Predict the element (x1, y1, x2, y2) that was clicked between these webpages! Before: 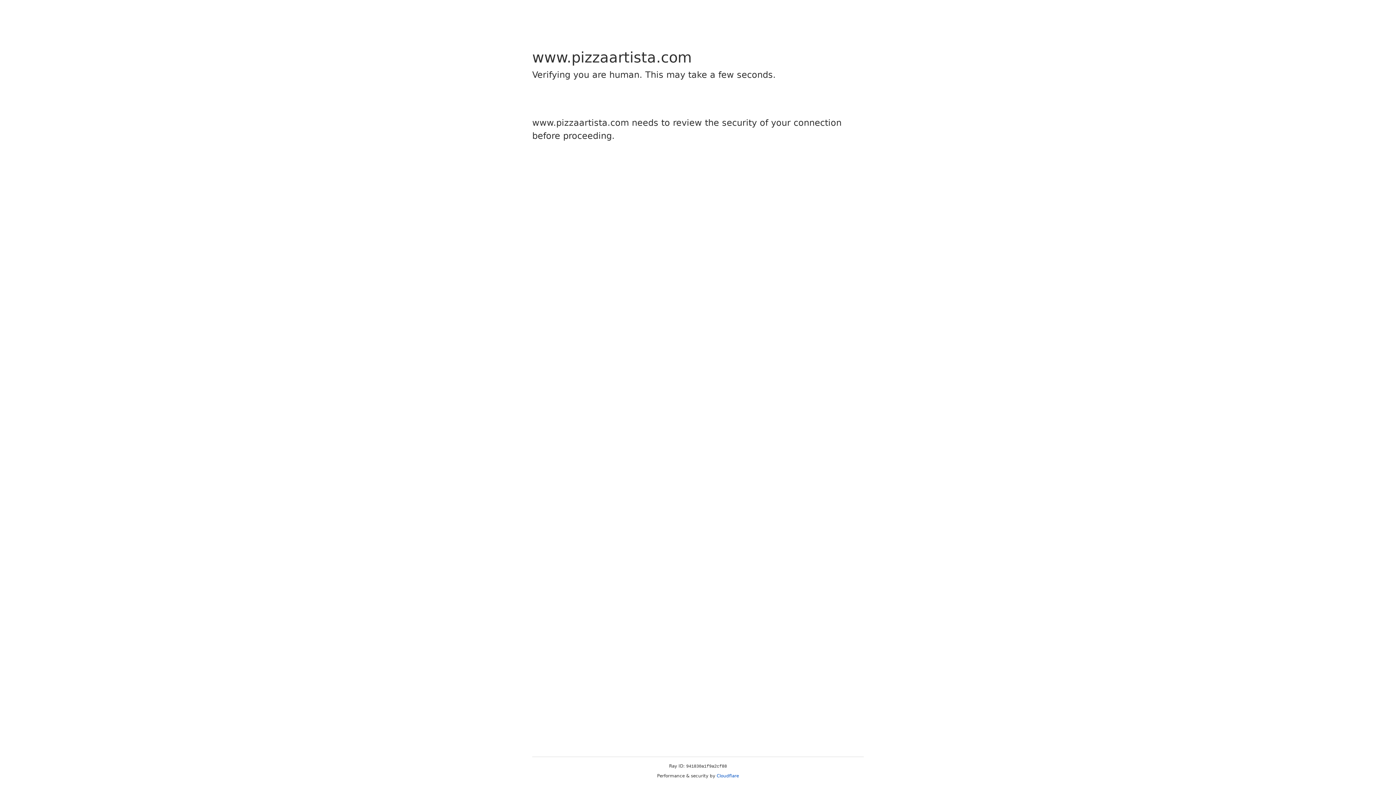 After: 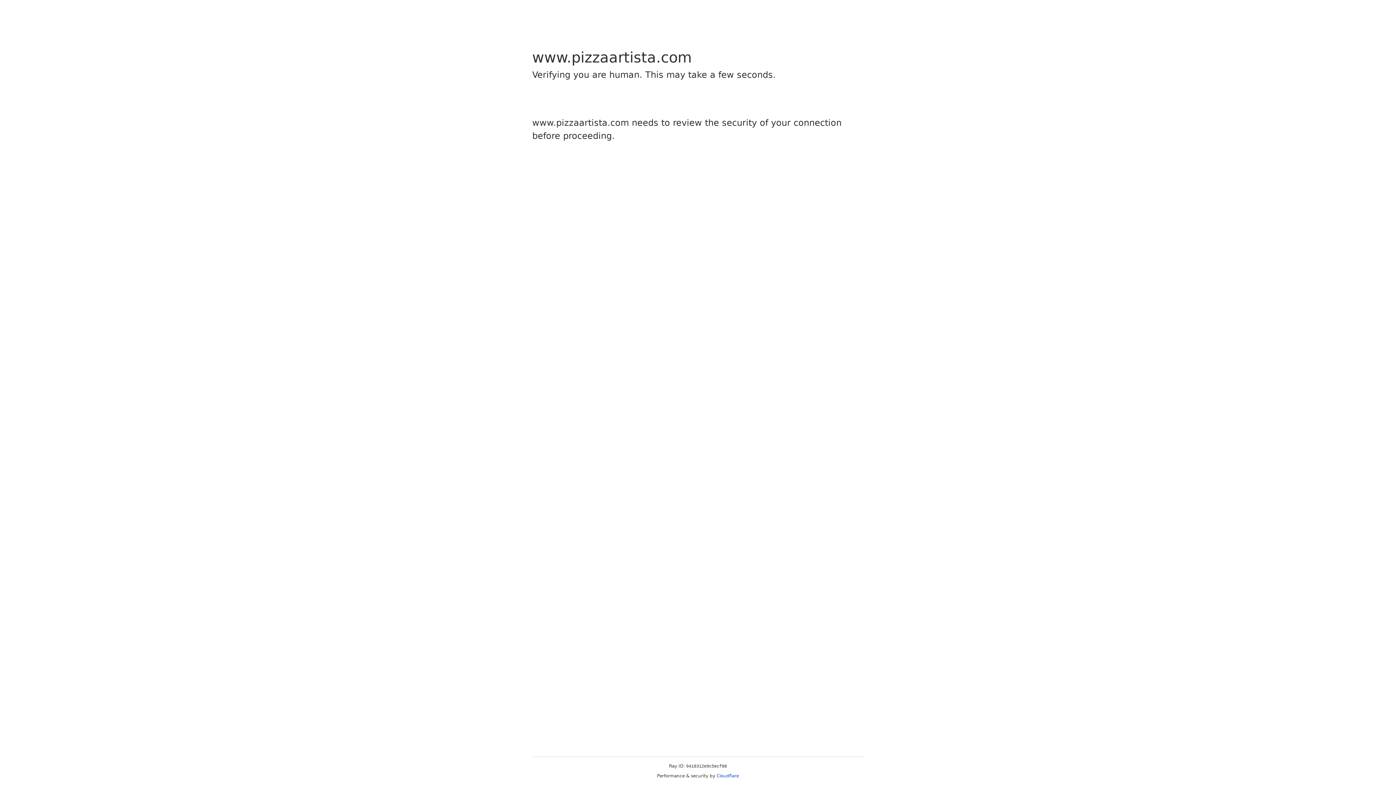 Action: label: Cloudflare bbox: (716, 773, 739, 778)